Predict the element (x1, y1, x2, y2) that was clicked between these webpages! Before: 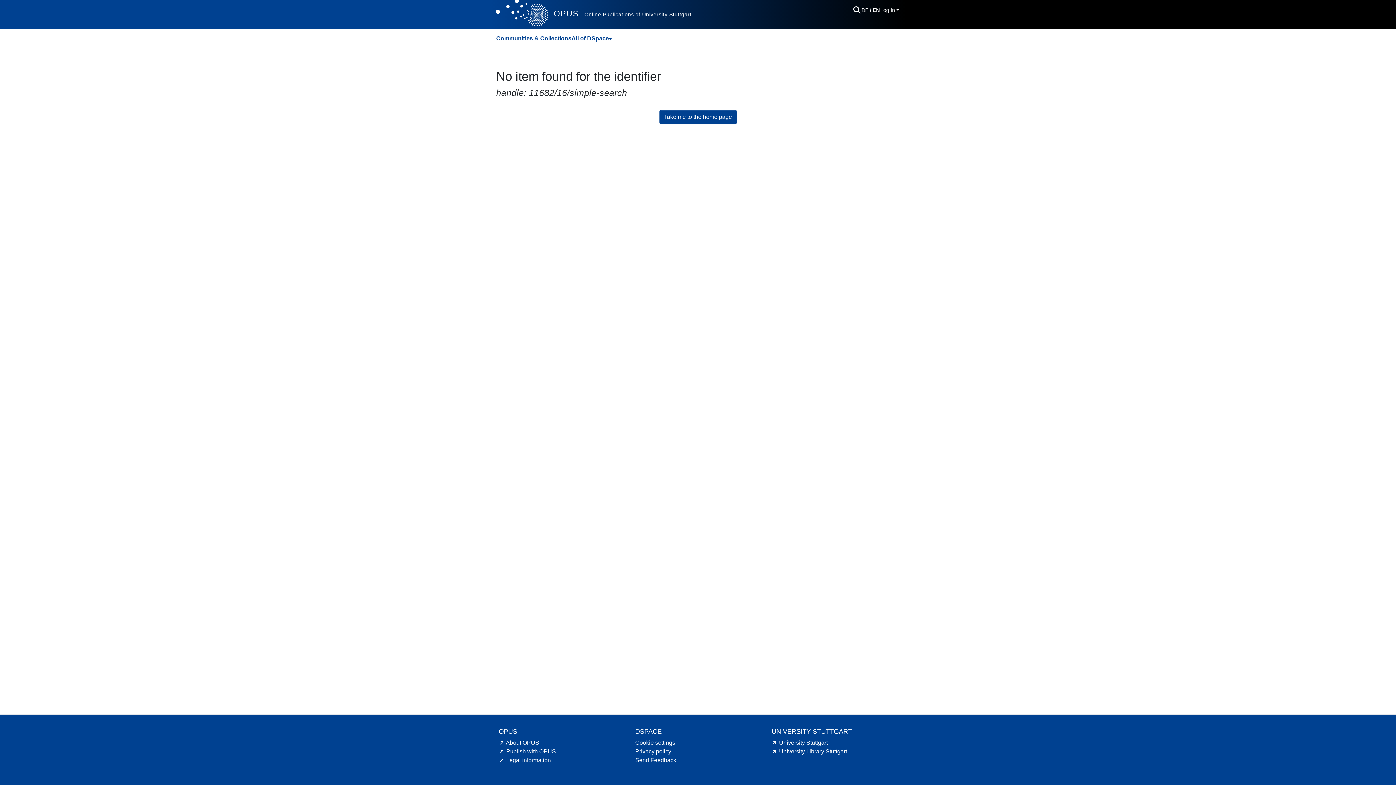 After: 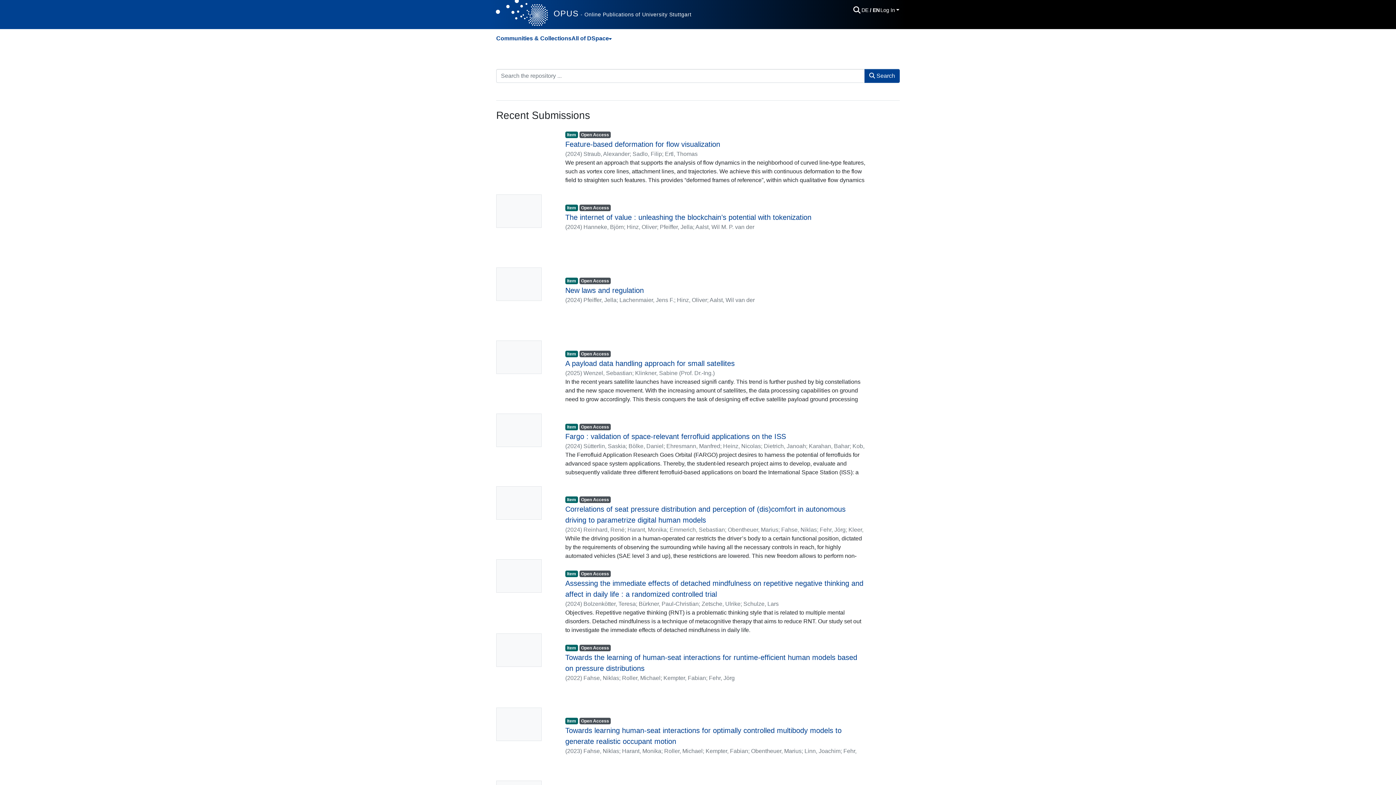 Action: label: Take me to the home page bbox: (659, 110, 736, 124)